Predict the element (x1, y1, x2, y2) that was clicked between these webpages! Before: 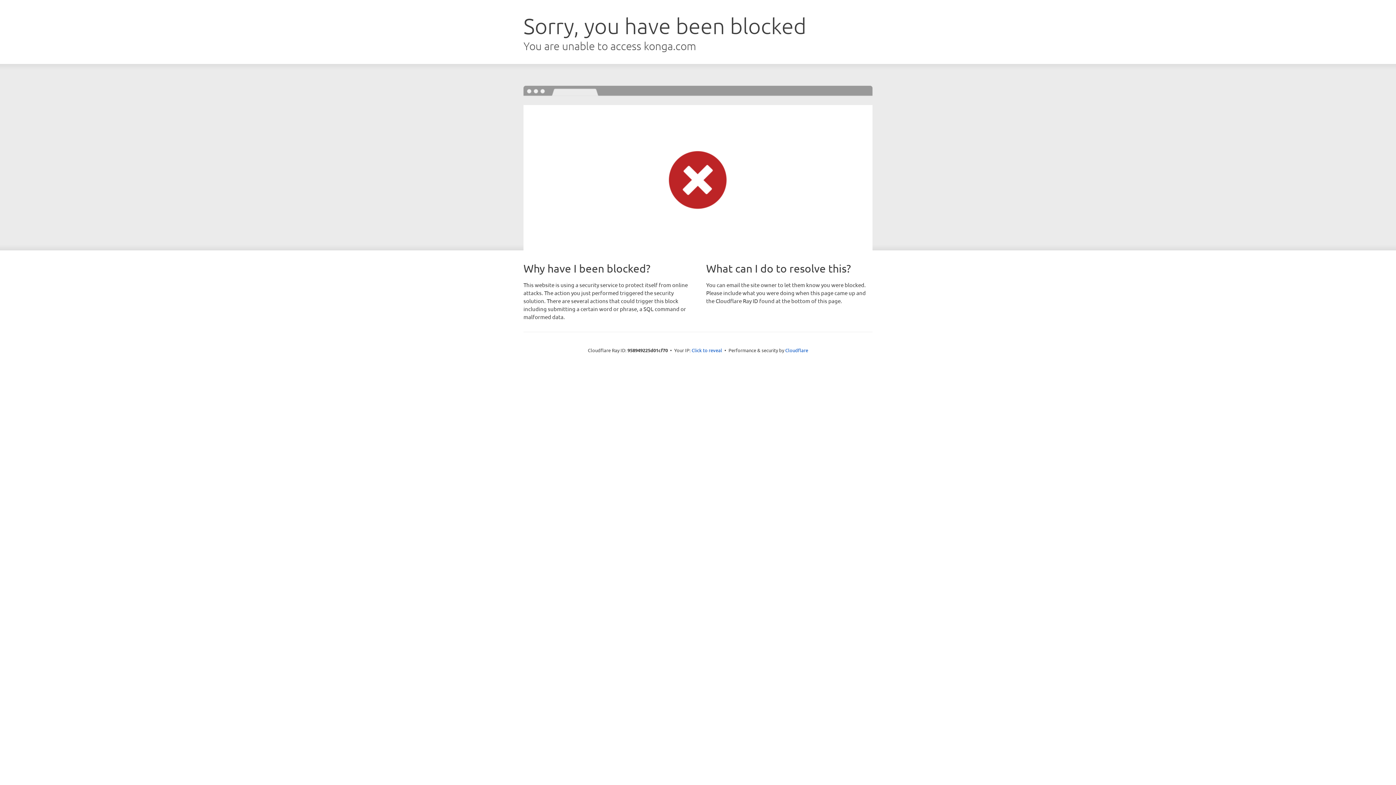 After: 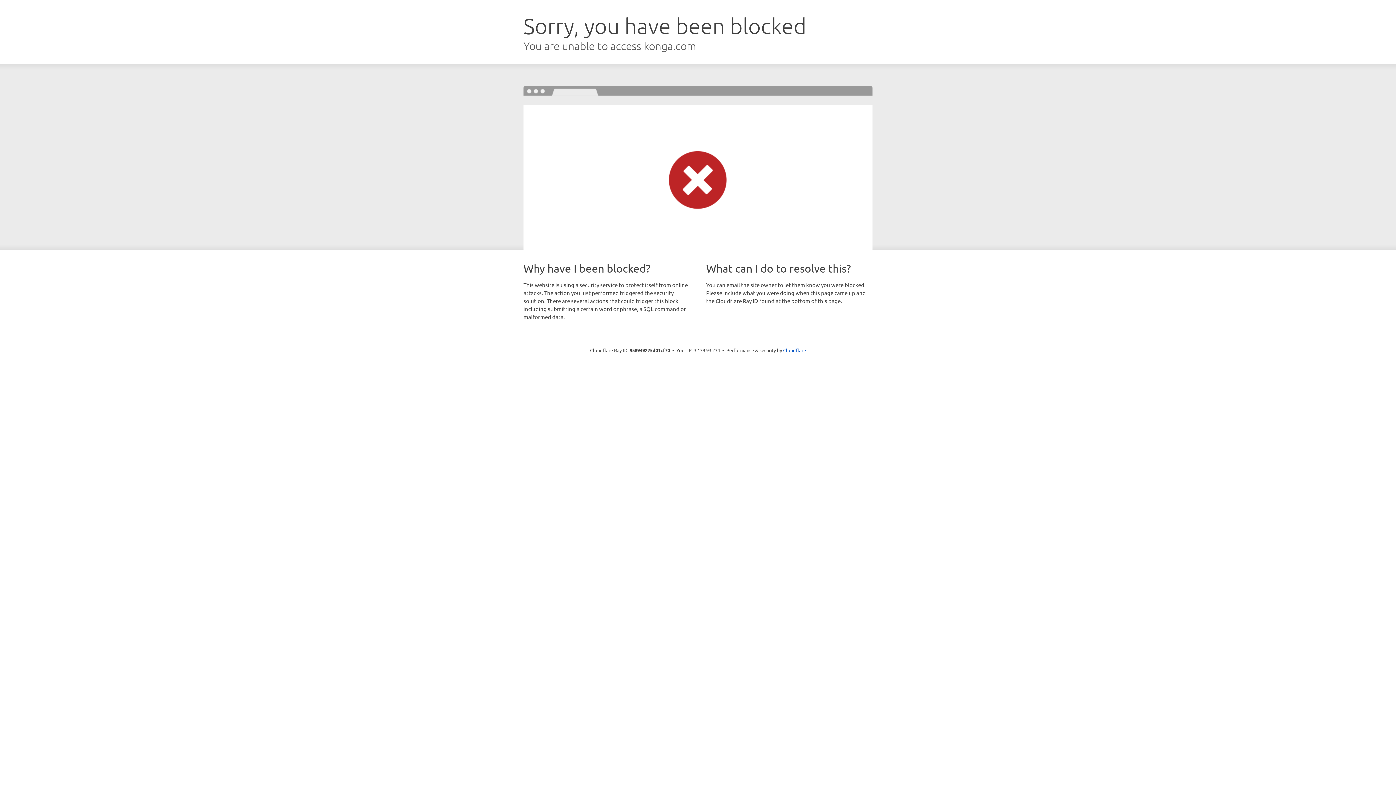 Action: label: Click to reveal bbox: (691, 346, 722, 353)